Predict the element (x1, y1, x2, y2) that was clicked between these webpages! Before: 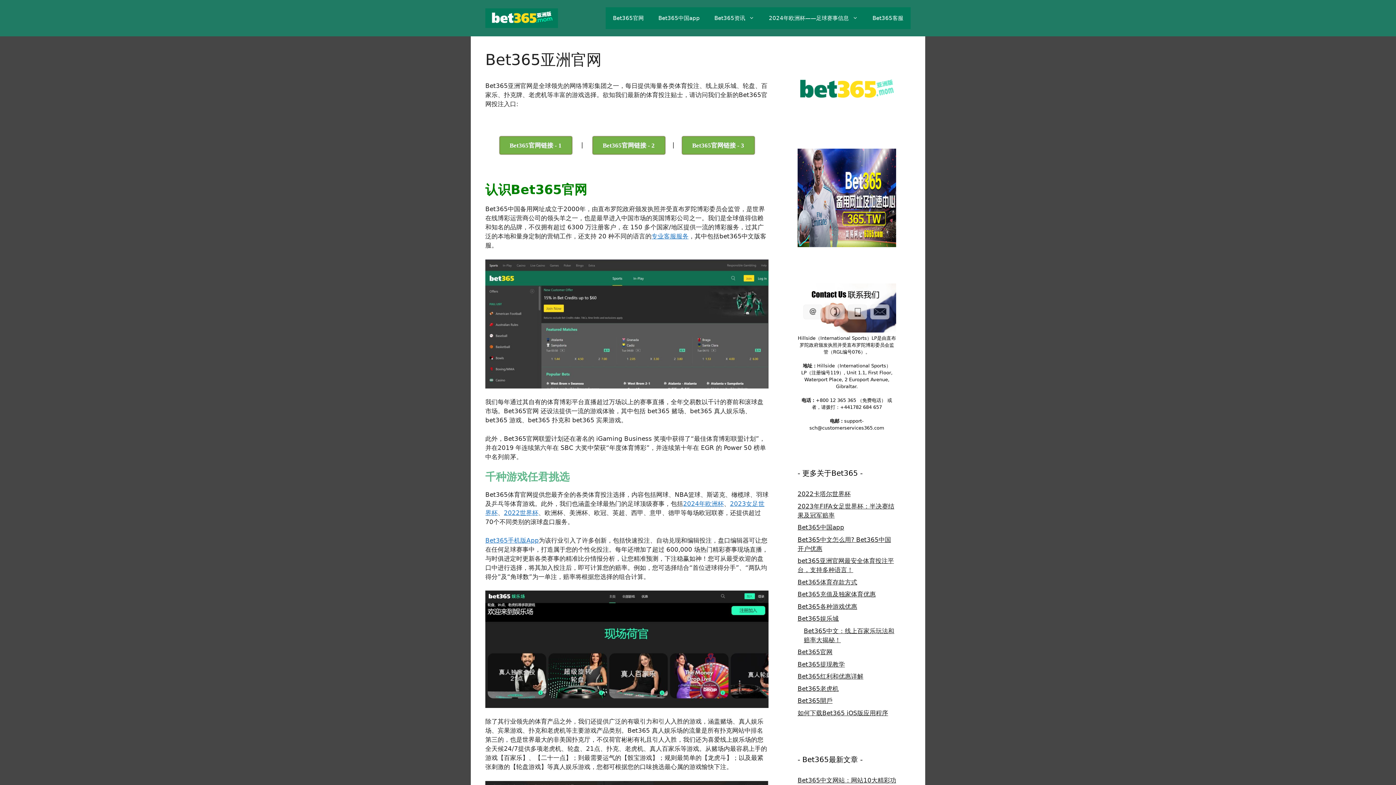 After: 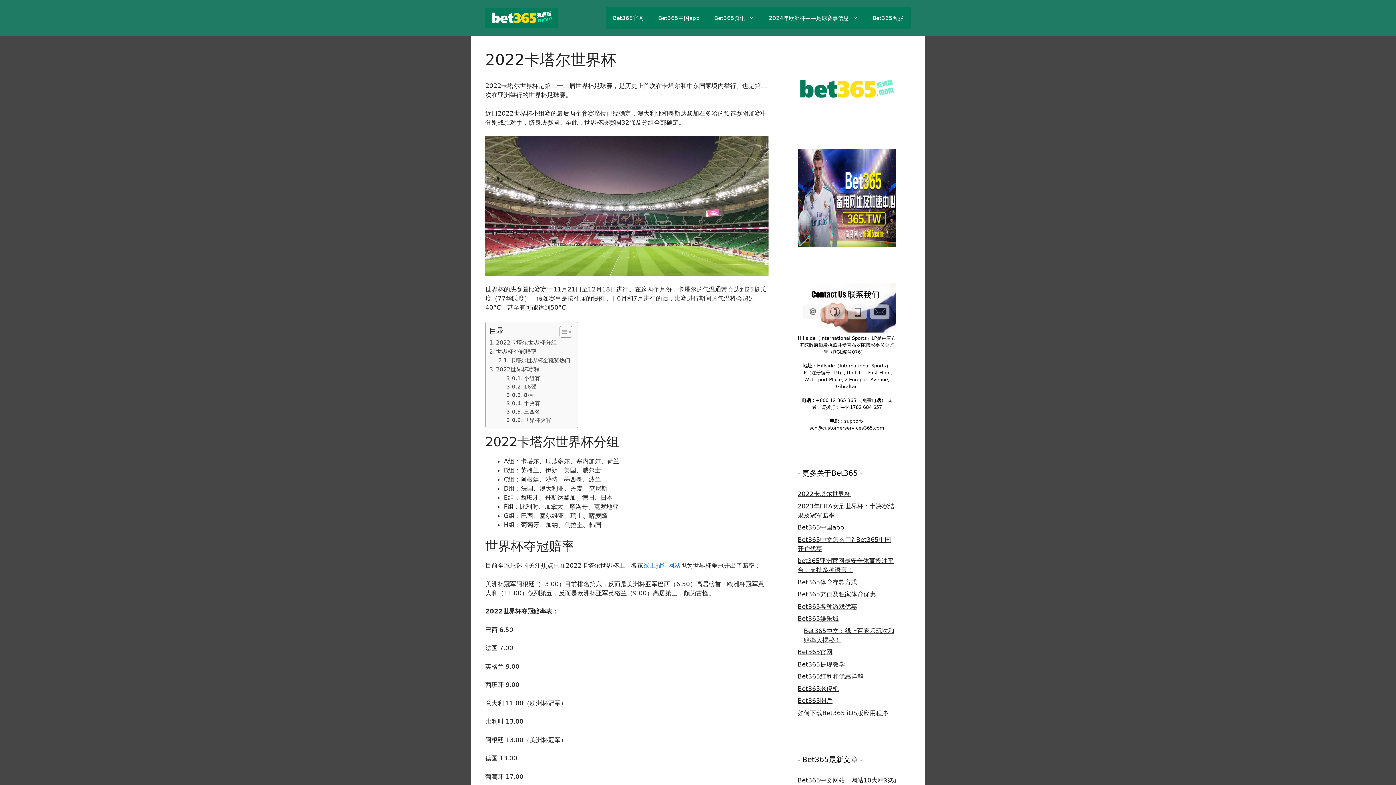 Action: bbox: (504, 509, 538, 516) label: 2022世界杯